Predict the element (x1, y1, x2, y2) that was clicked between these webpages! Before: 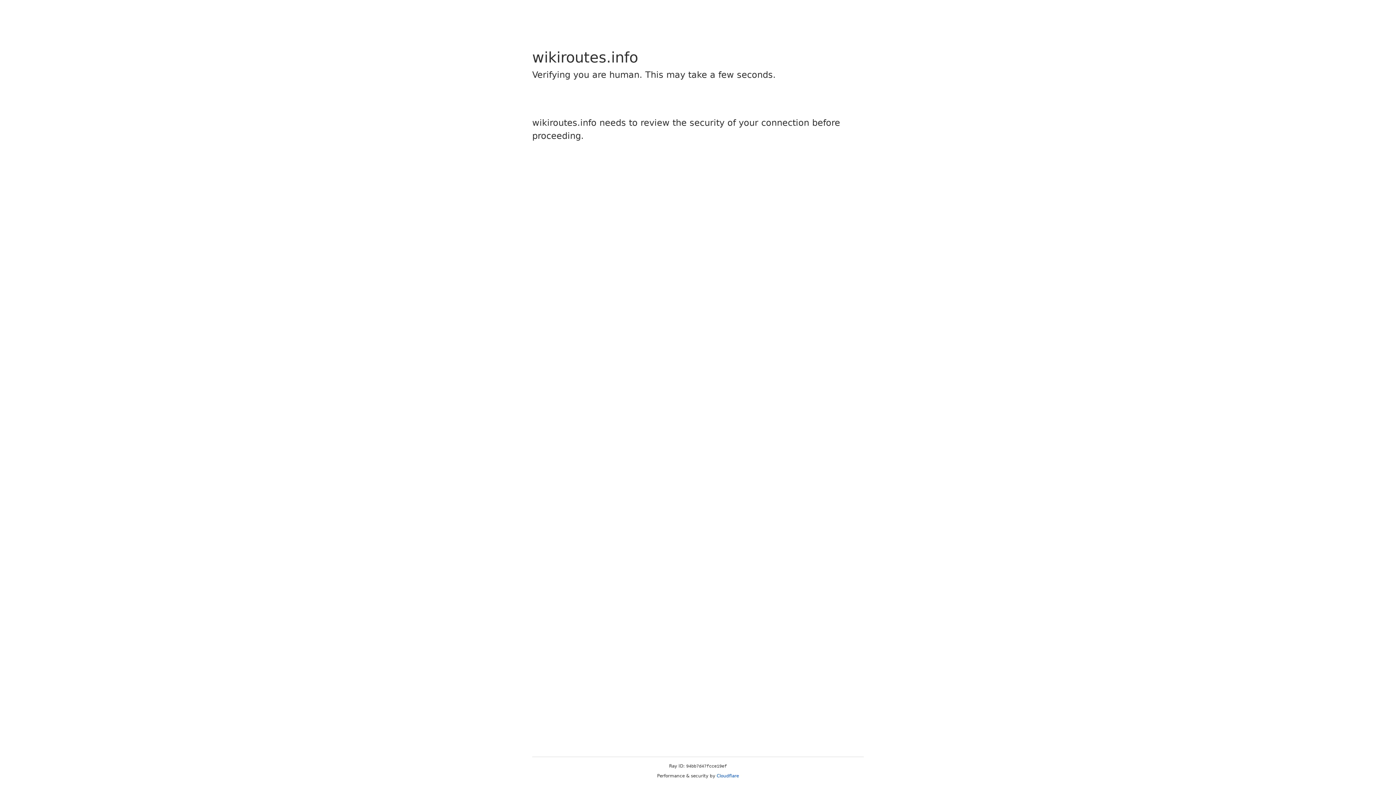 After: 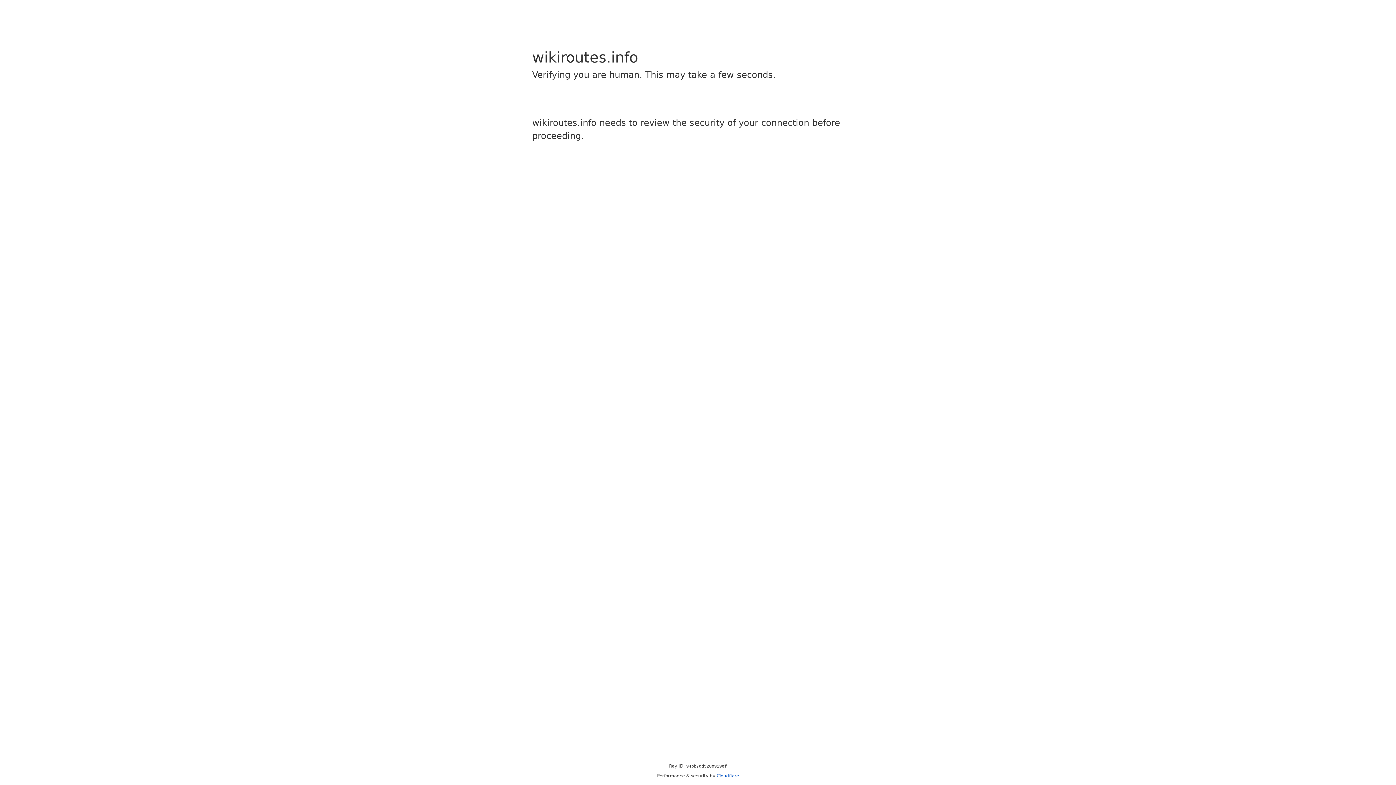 Action: bbox: (716, 773, 739, 778) label: Cloudflare